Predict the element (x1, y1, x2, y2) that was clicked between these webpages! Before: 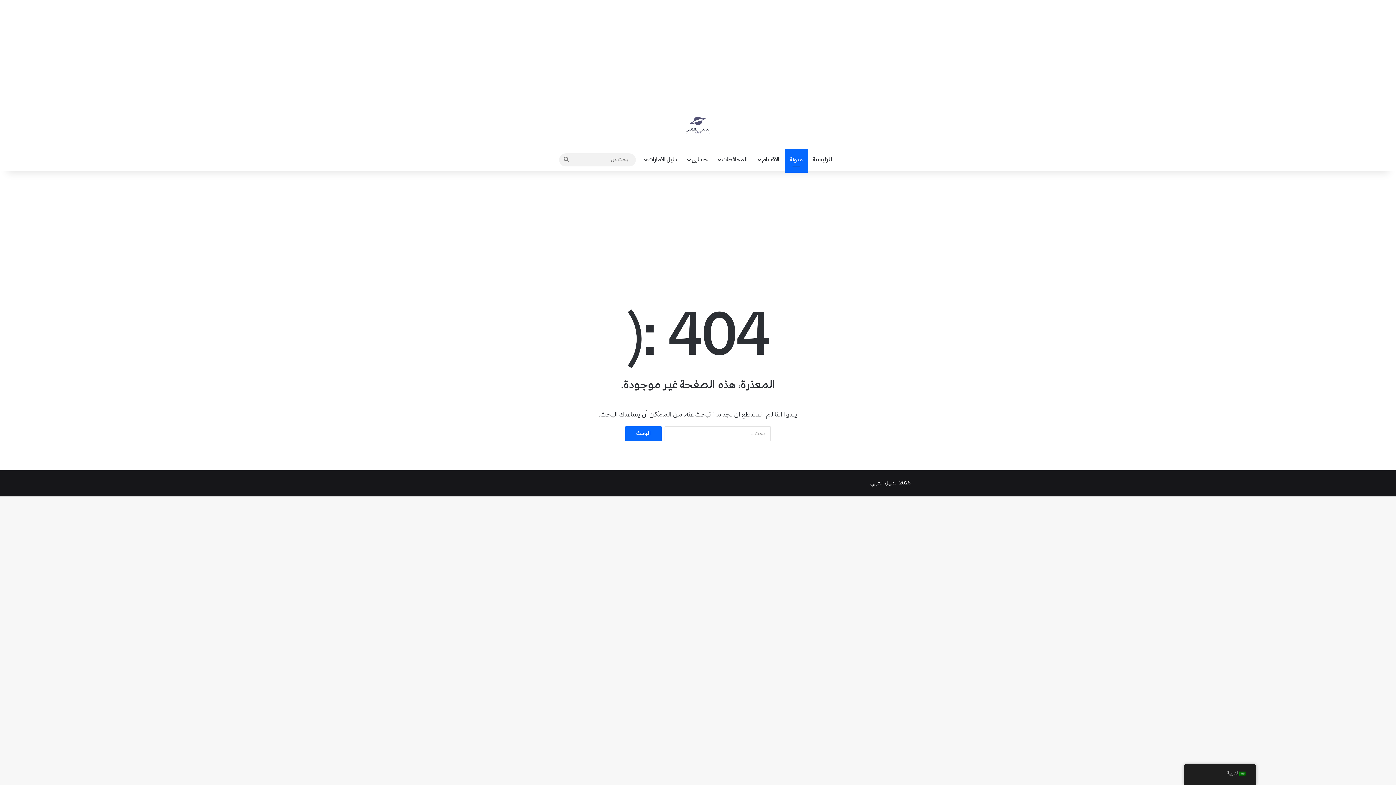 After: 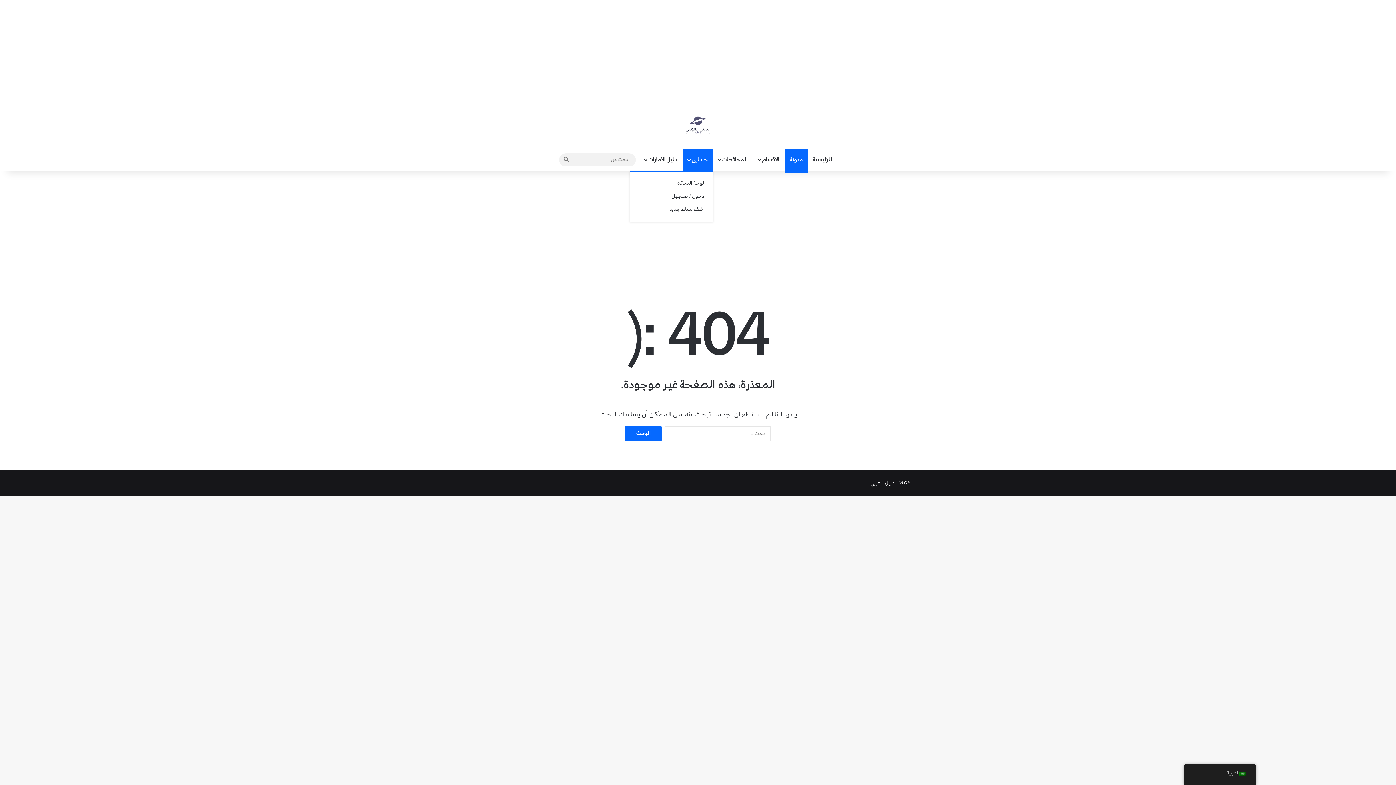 Action: bbox: (682, 149, 713, 170) label: حسابى